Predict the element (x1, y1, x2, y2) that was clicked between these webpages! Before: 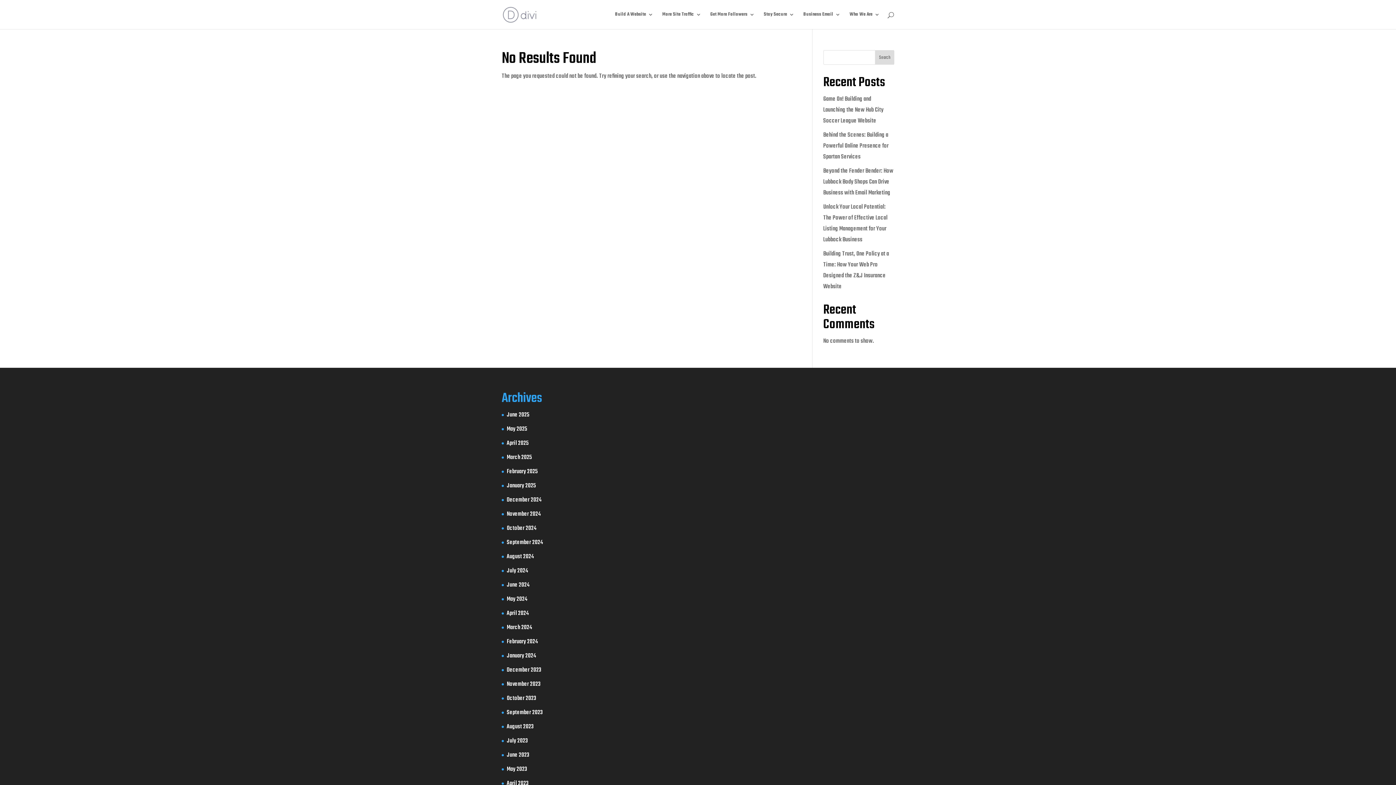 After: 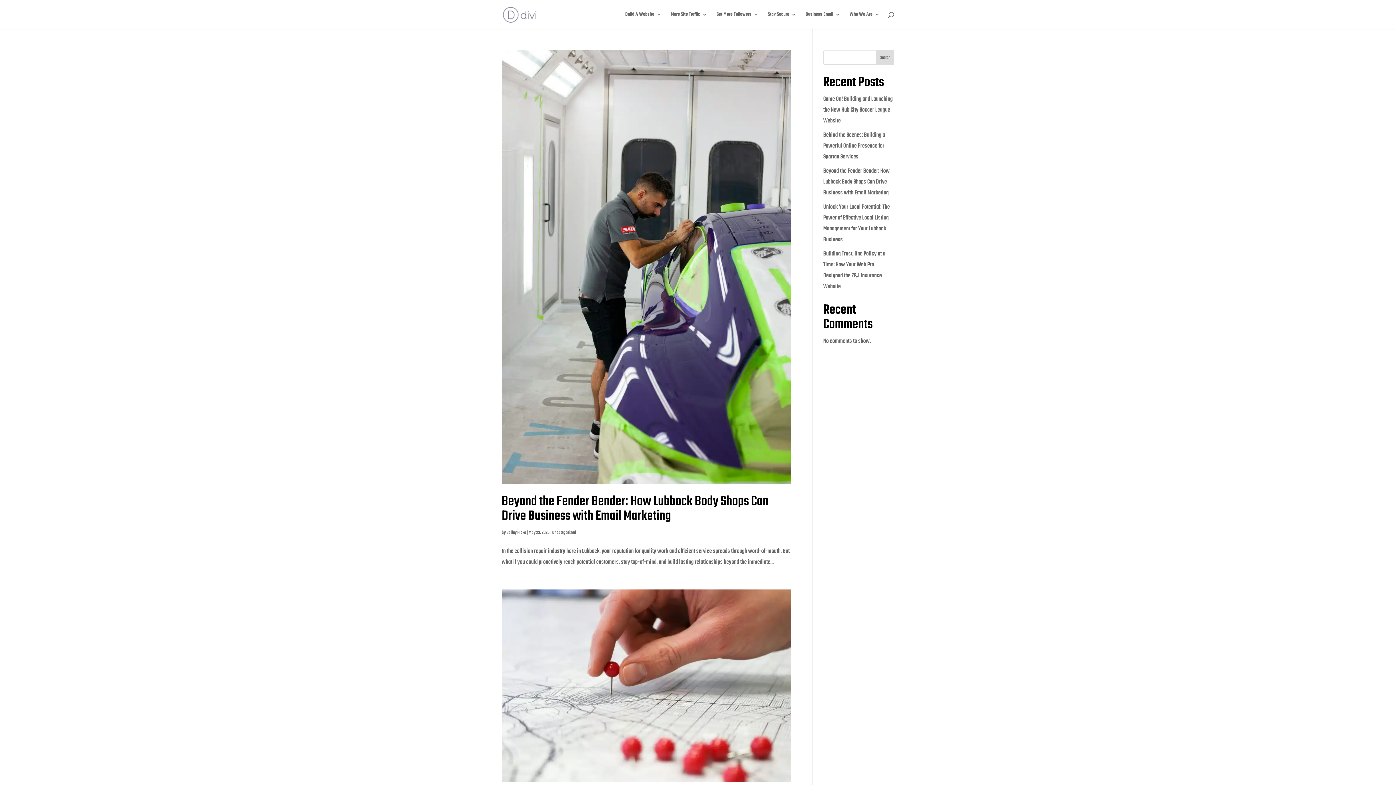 Action: label: May 2025 bbox: (506, 424, 527, 434)